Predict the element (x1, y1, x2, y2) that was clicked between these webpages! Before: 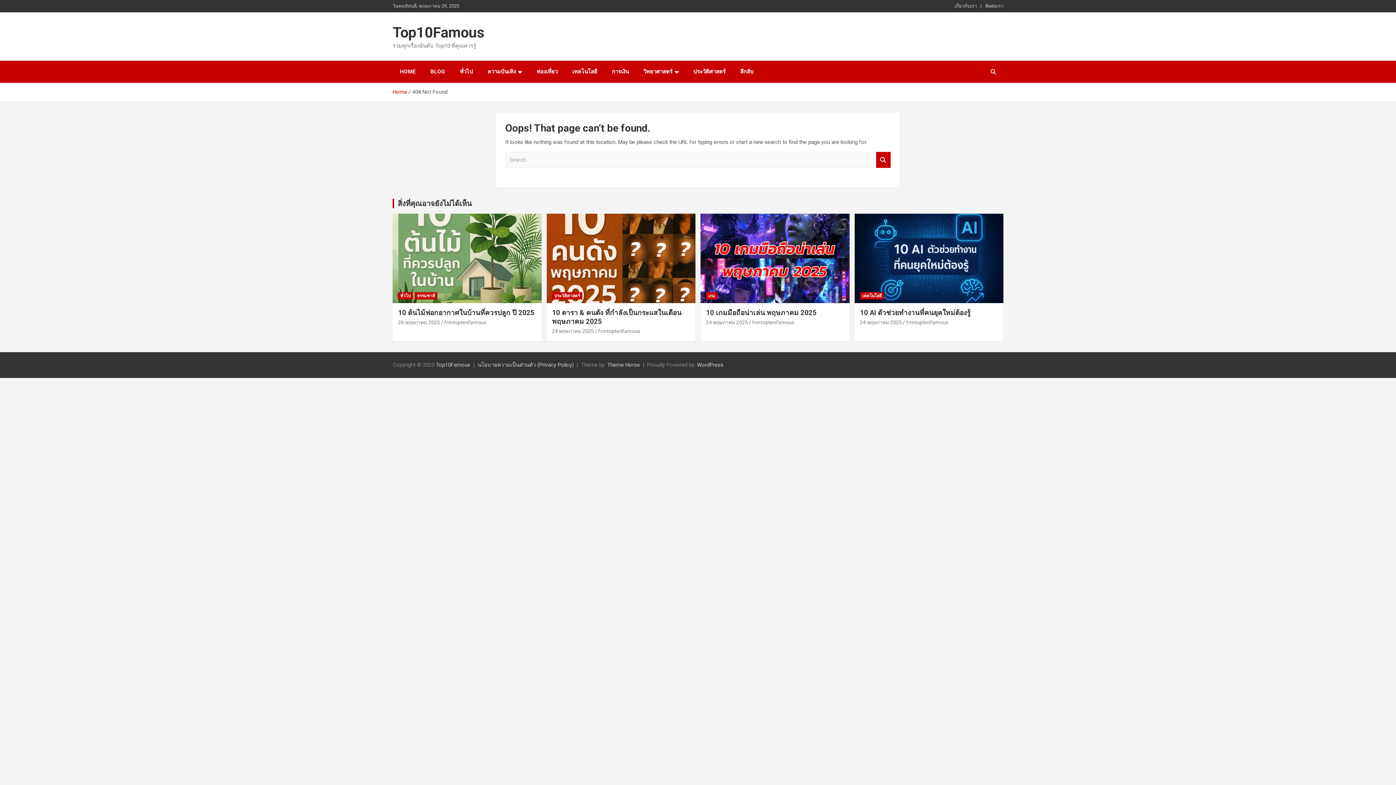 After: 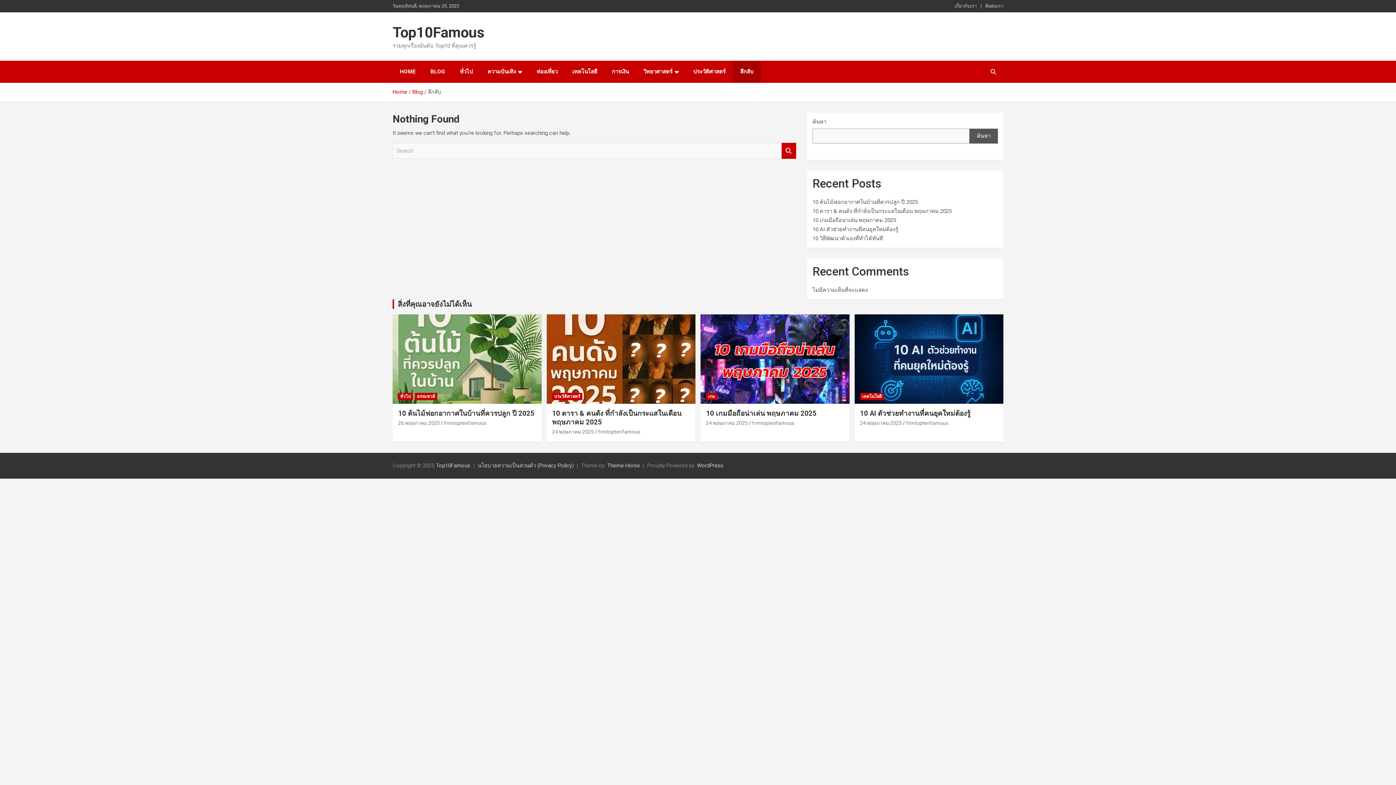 Action: bbox: (733, 60, 761, 82) label: ลึกลับ